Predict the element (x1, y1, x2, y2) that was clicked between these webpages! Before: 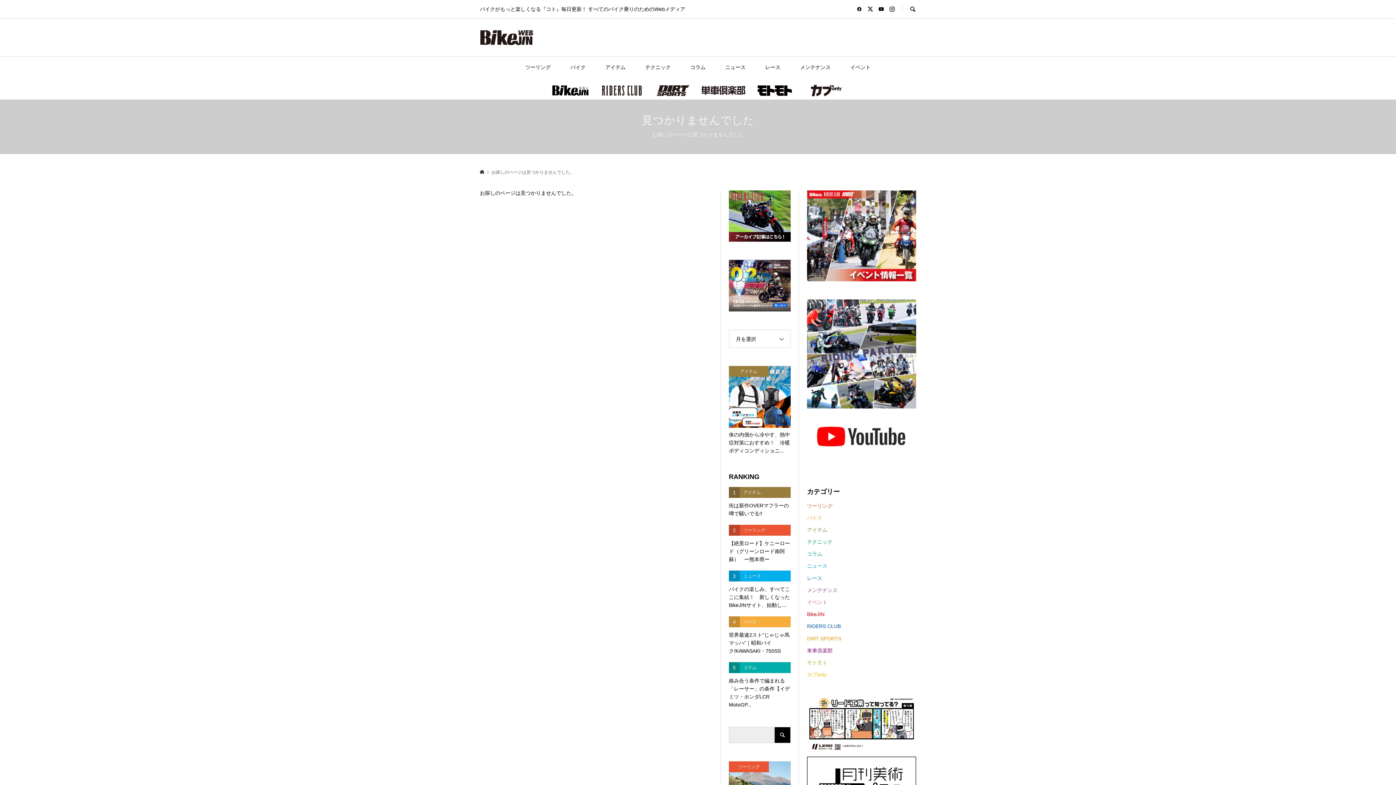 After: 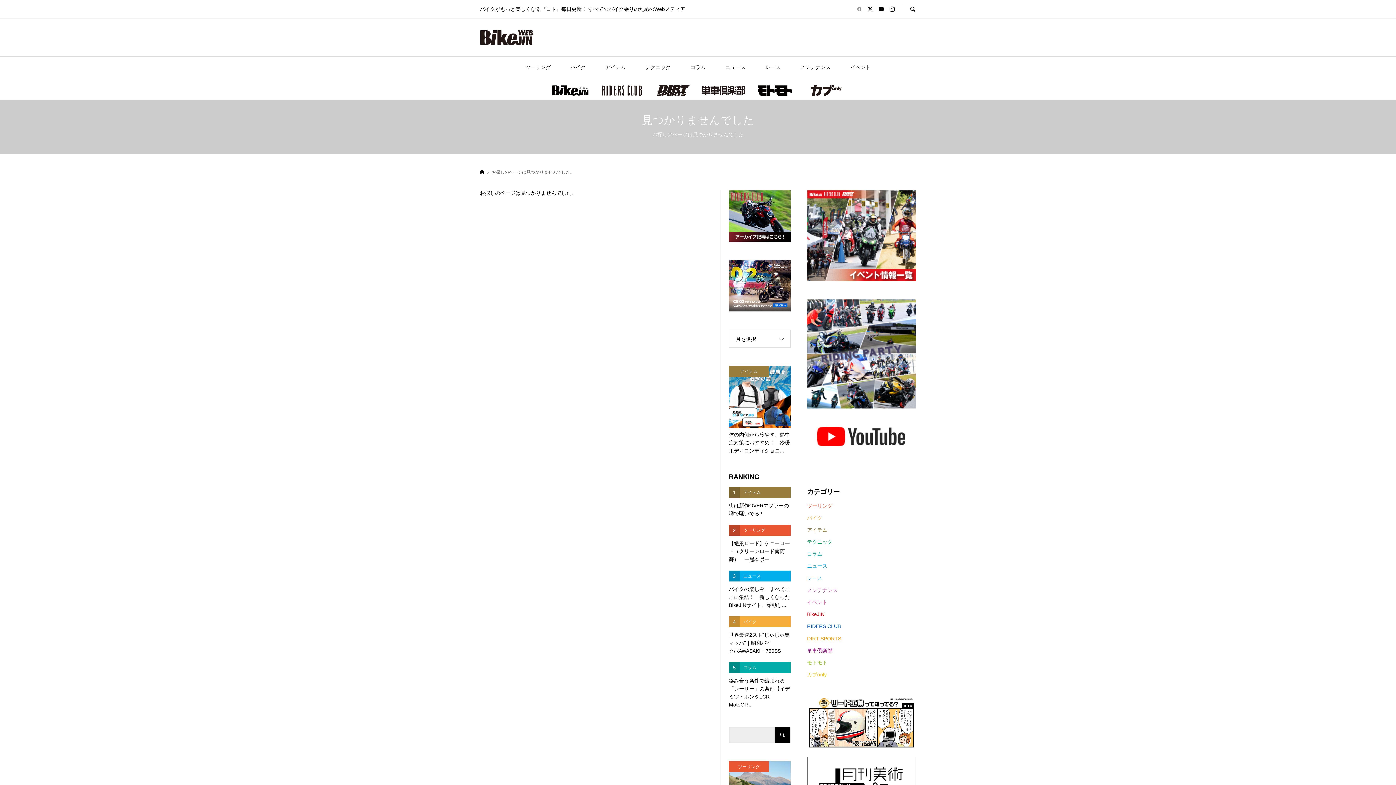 Action: bbox: (857, 6, 862, 12)